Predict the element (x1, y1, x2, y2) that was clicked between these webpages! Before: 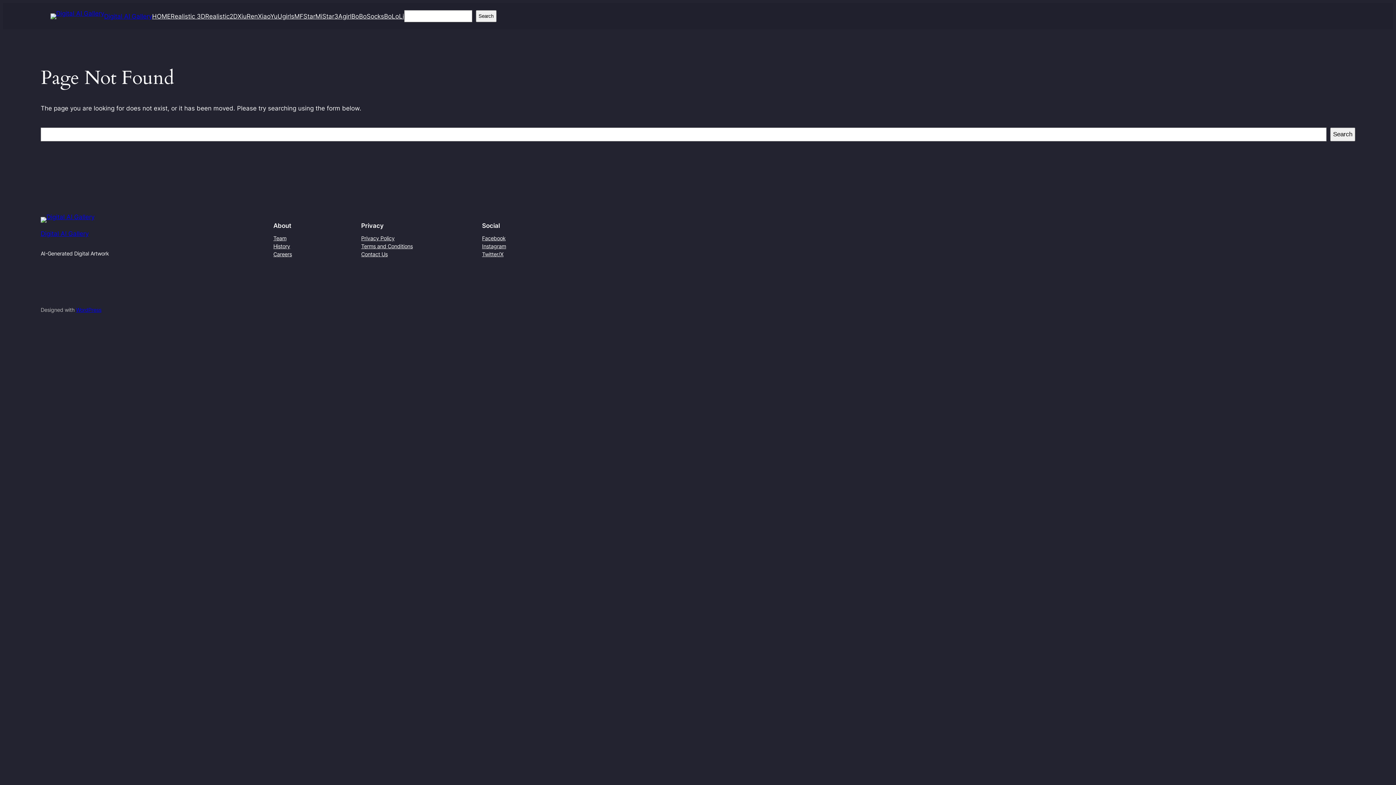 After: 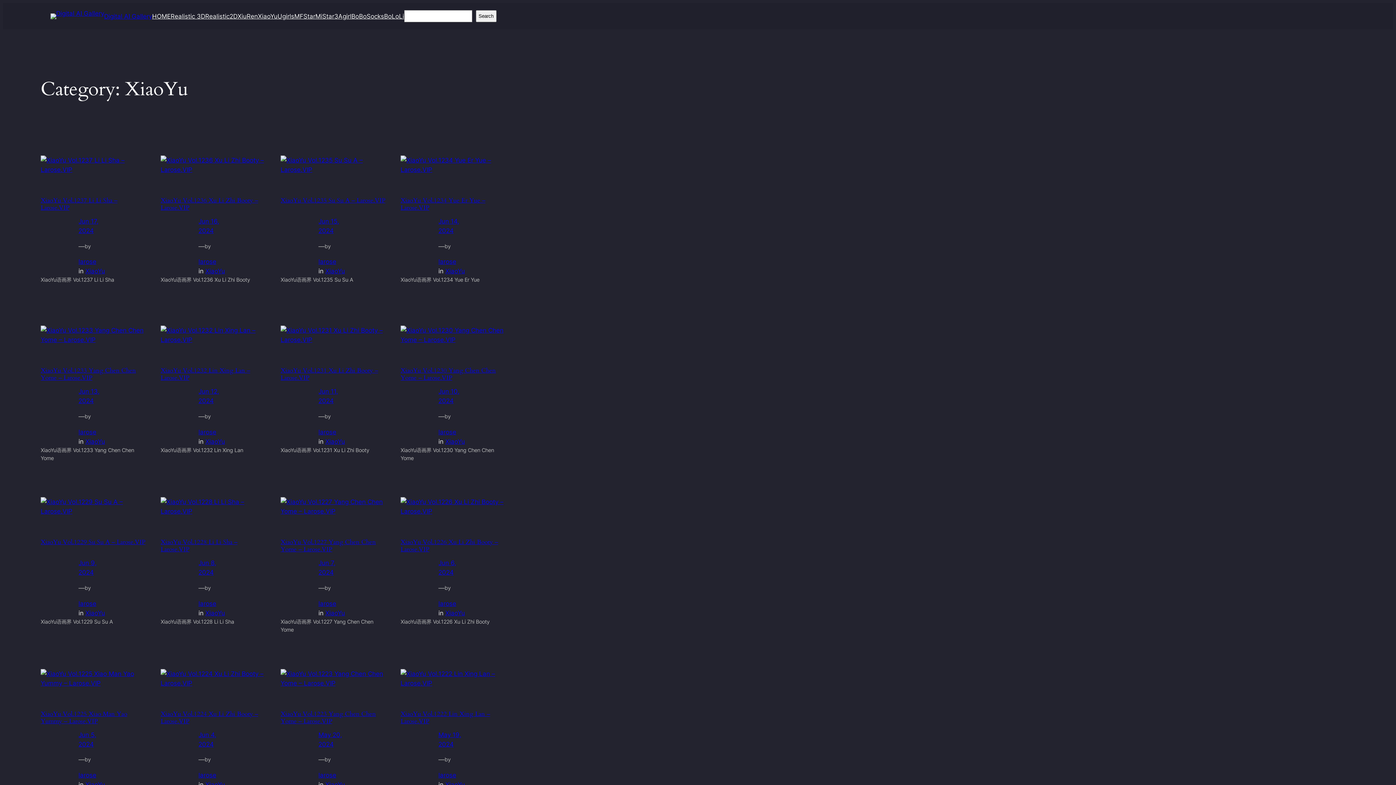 Action: label: XiaoYu bbox: (258, 11, 277, 20)